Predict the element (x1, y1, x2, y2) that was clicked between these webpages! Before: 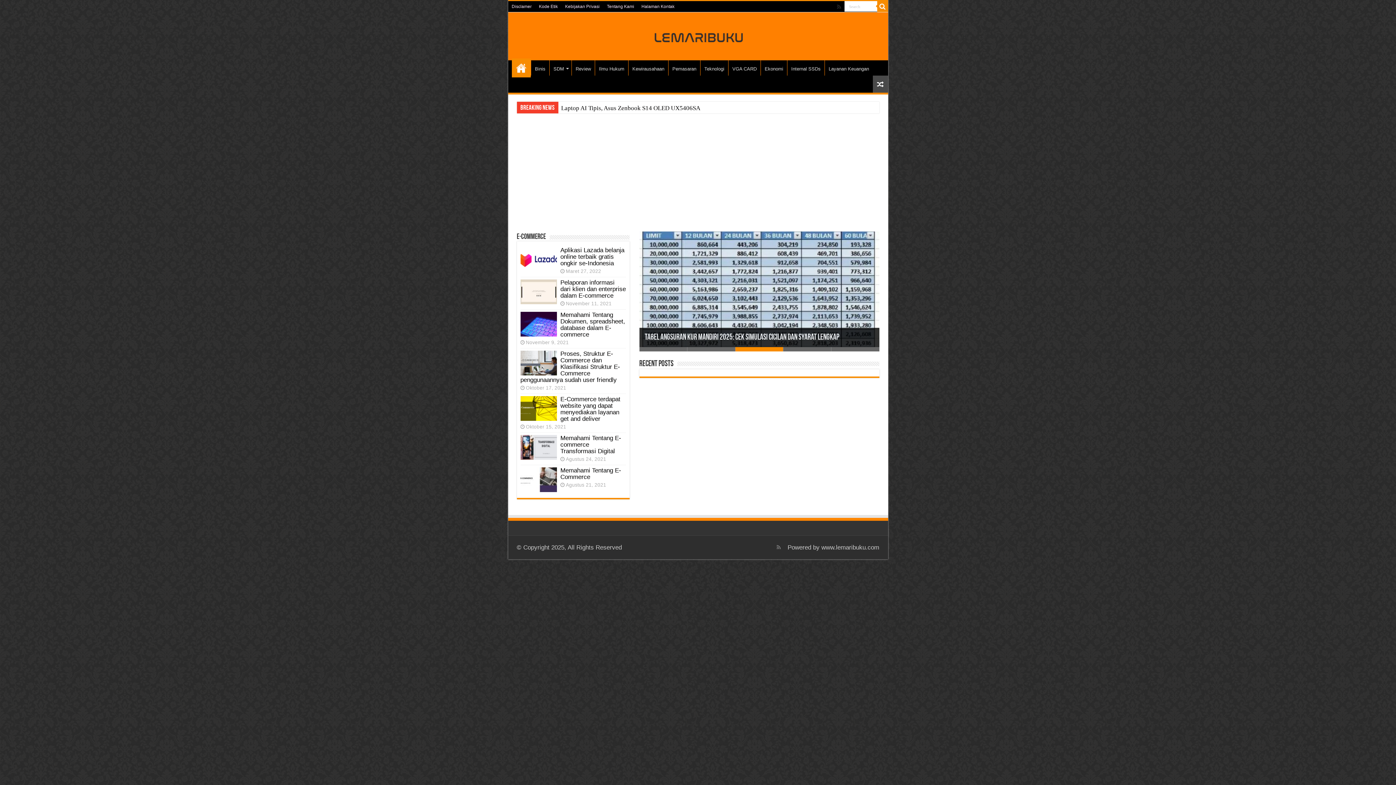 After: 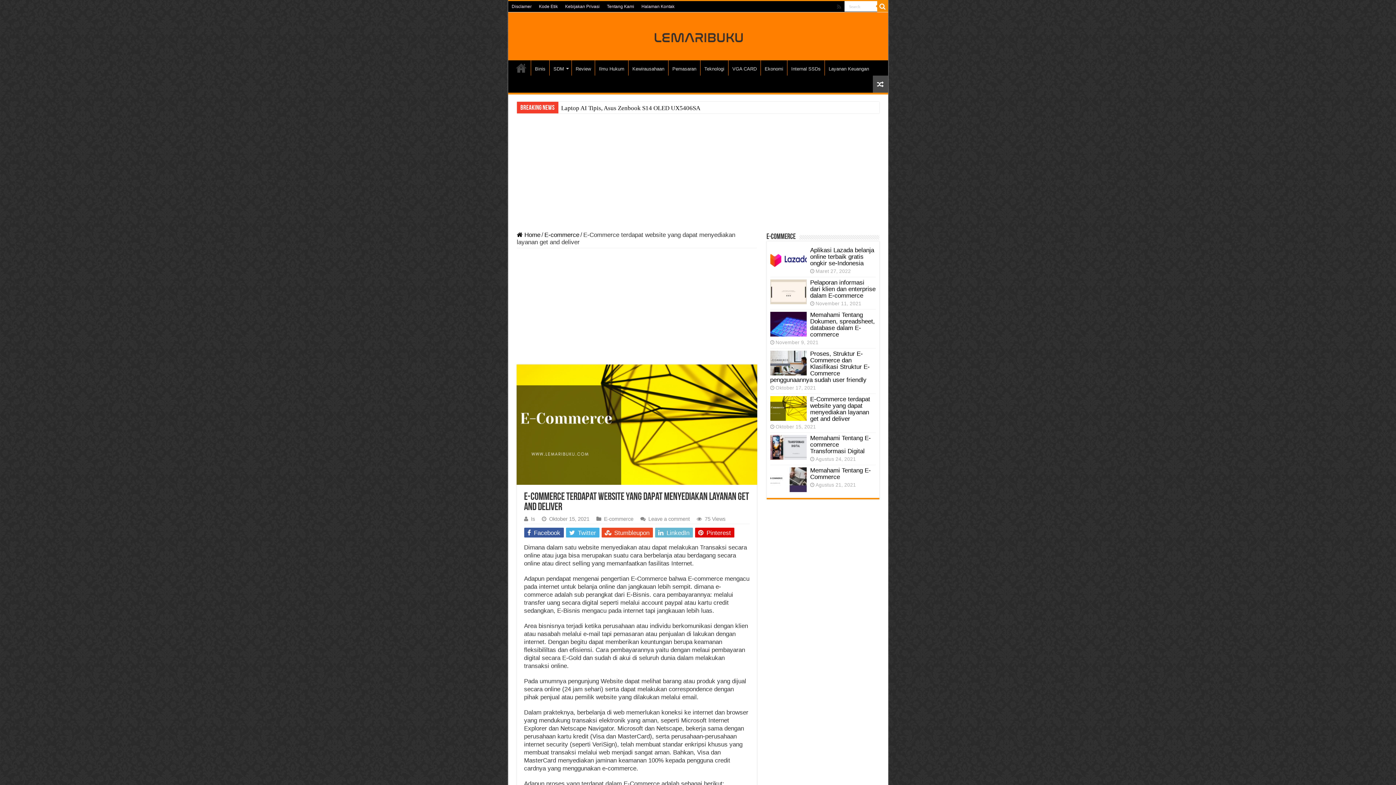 Action: label: E-Commerce terdapat website yang dapat menyediakan layanan get and deliver bbox: (560, 396, 620, 422)